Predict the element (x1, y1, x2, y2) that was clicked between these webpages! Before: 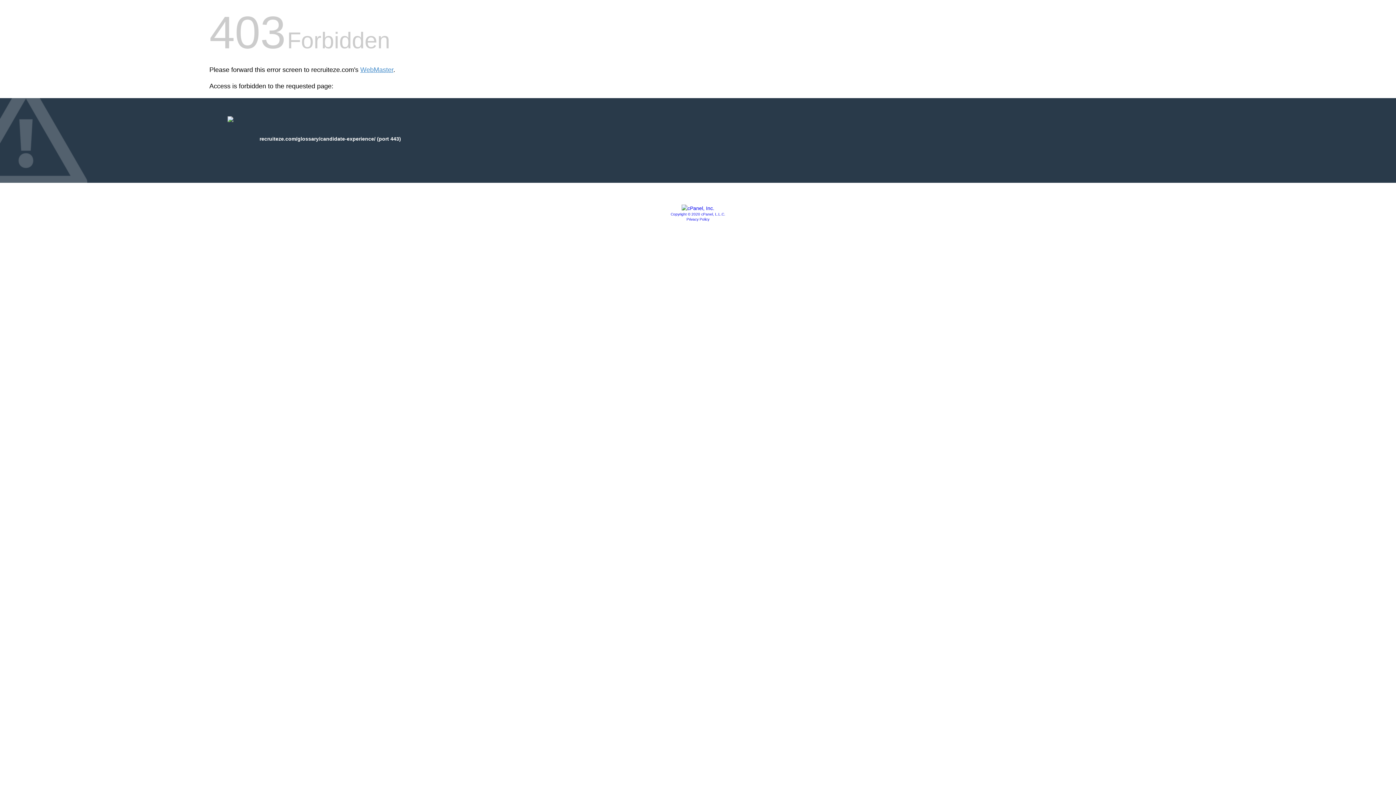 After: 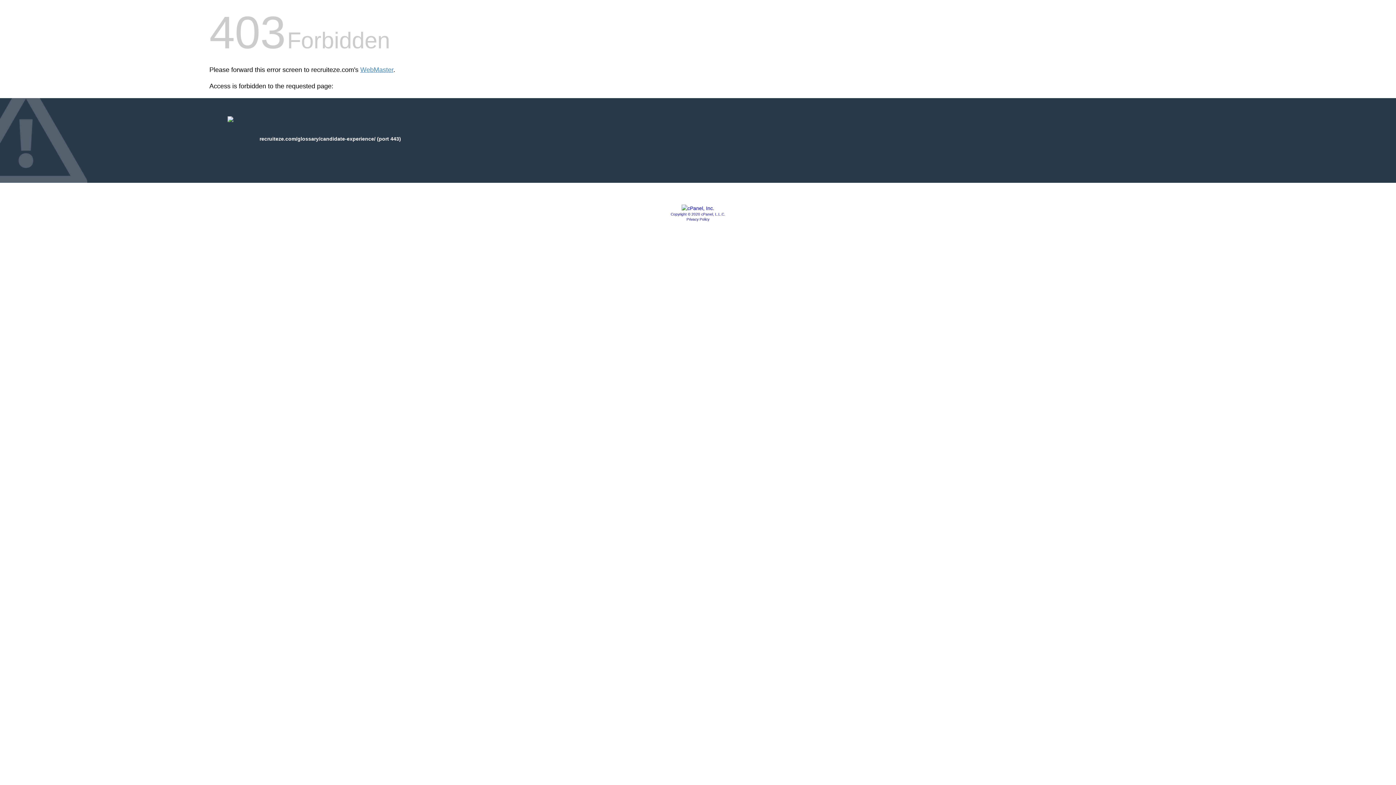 Action: bbox: (686, 217, 709, 221) label: Privacy Policy